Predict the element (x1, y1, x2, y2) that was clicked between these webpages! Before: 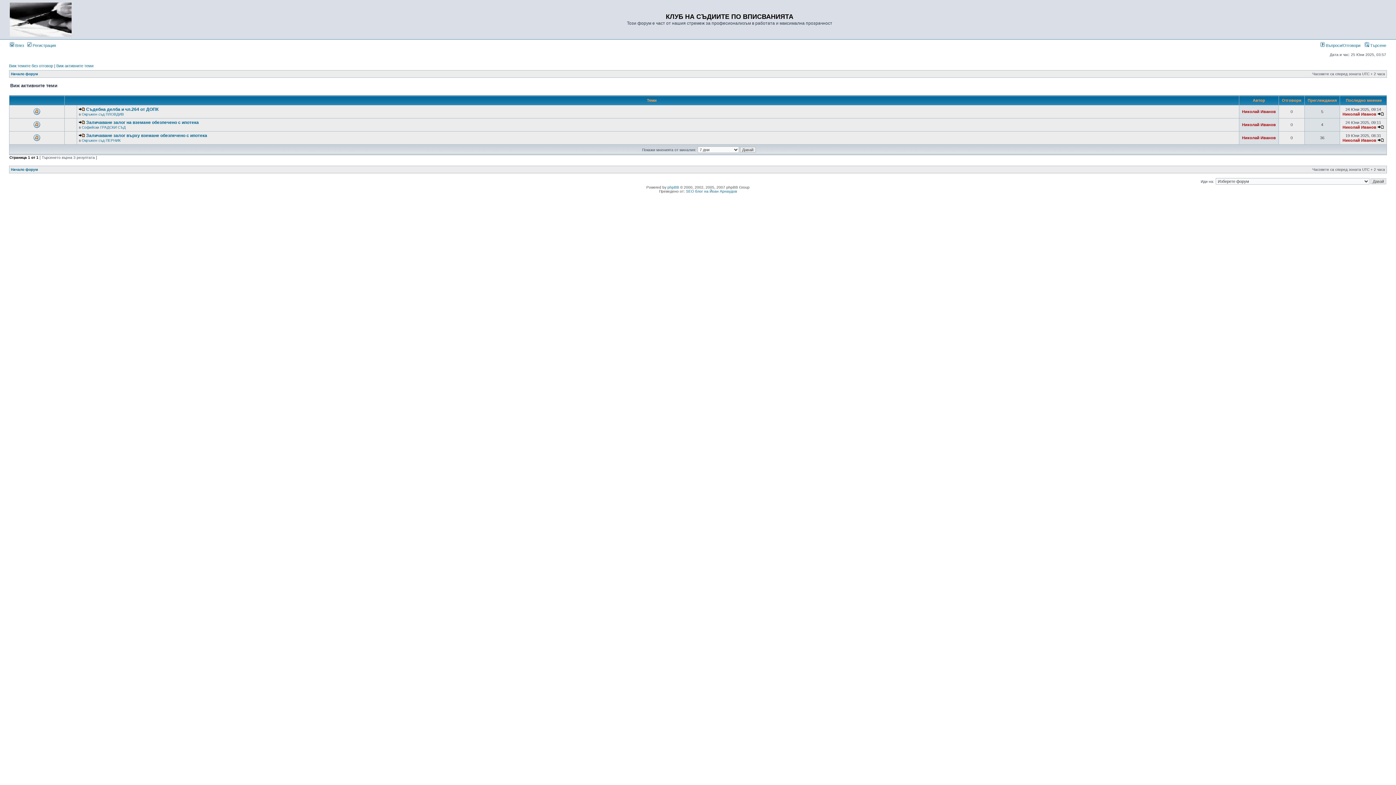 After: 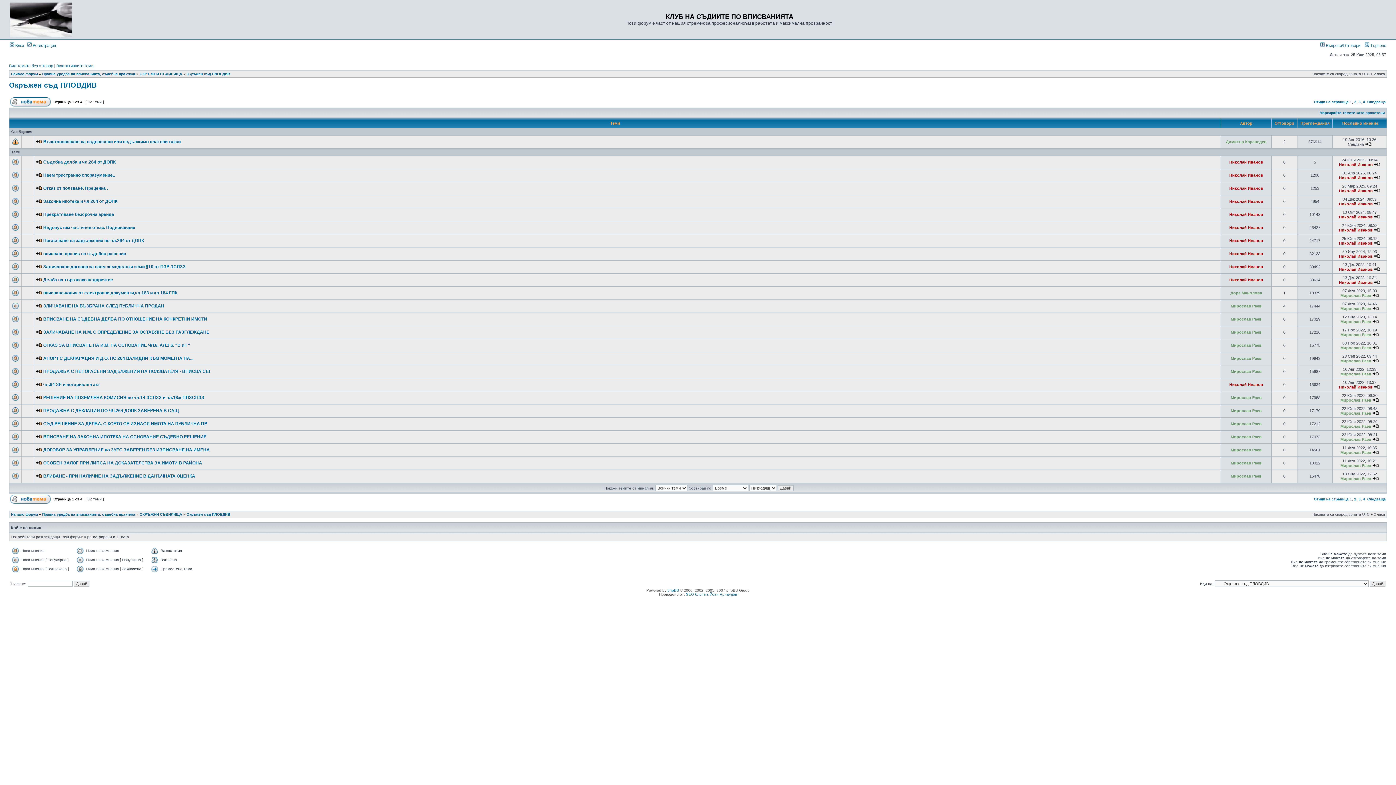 Action: bbox: (81, 112, 124, 116) label: Окръжен съд ПЛОВДИВ